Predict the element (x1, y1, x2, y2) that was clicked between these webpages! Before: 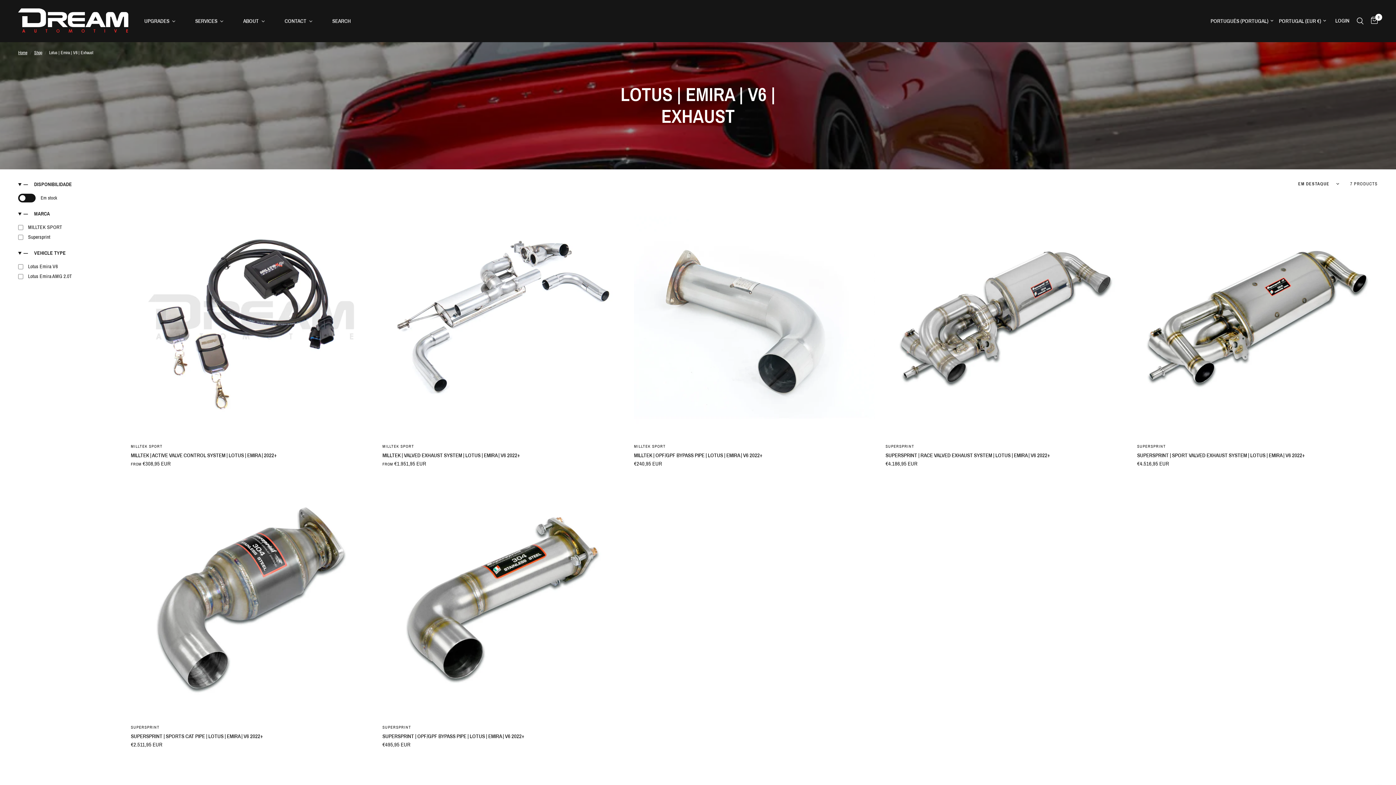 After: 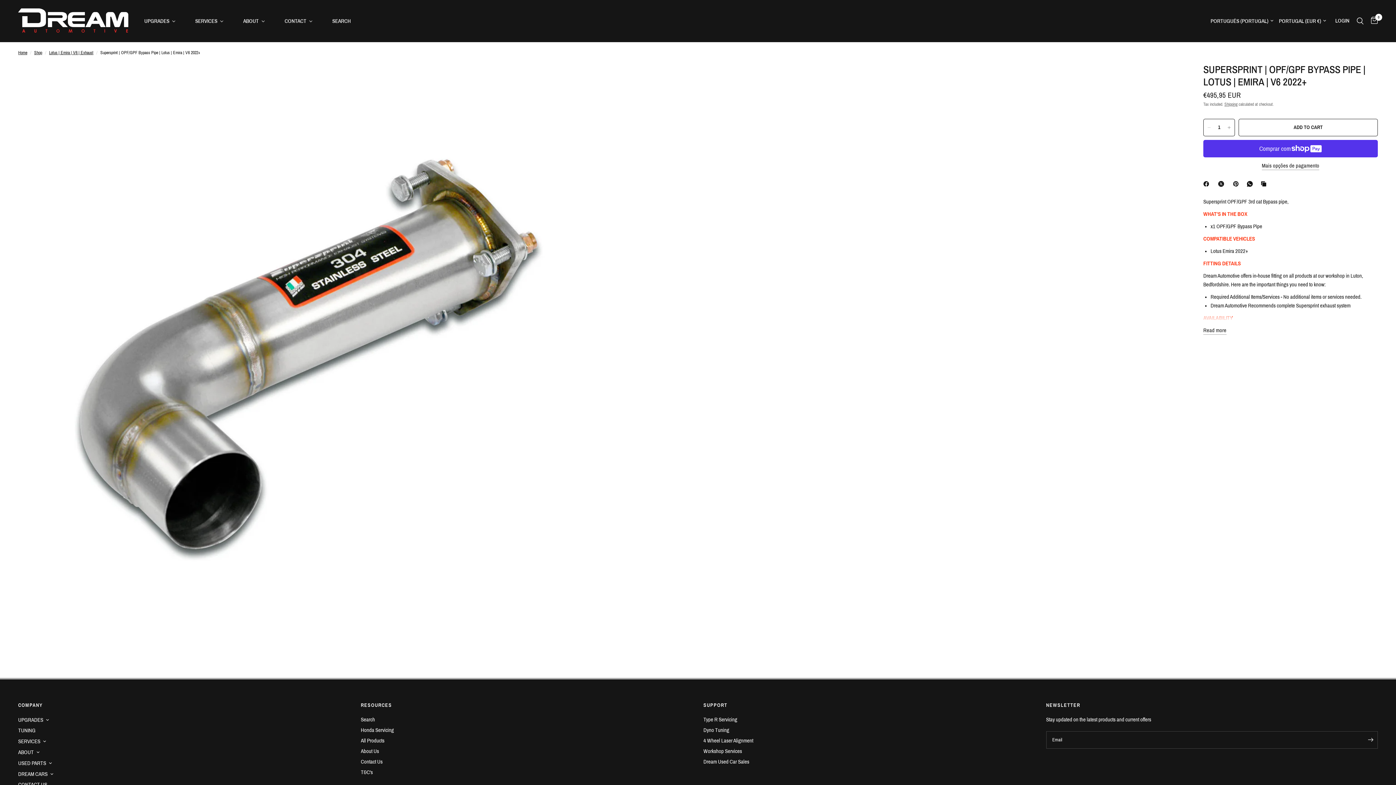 Action: bbox: (382, 477, 623, 718)